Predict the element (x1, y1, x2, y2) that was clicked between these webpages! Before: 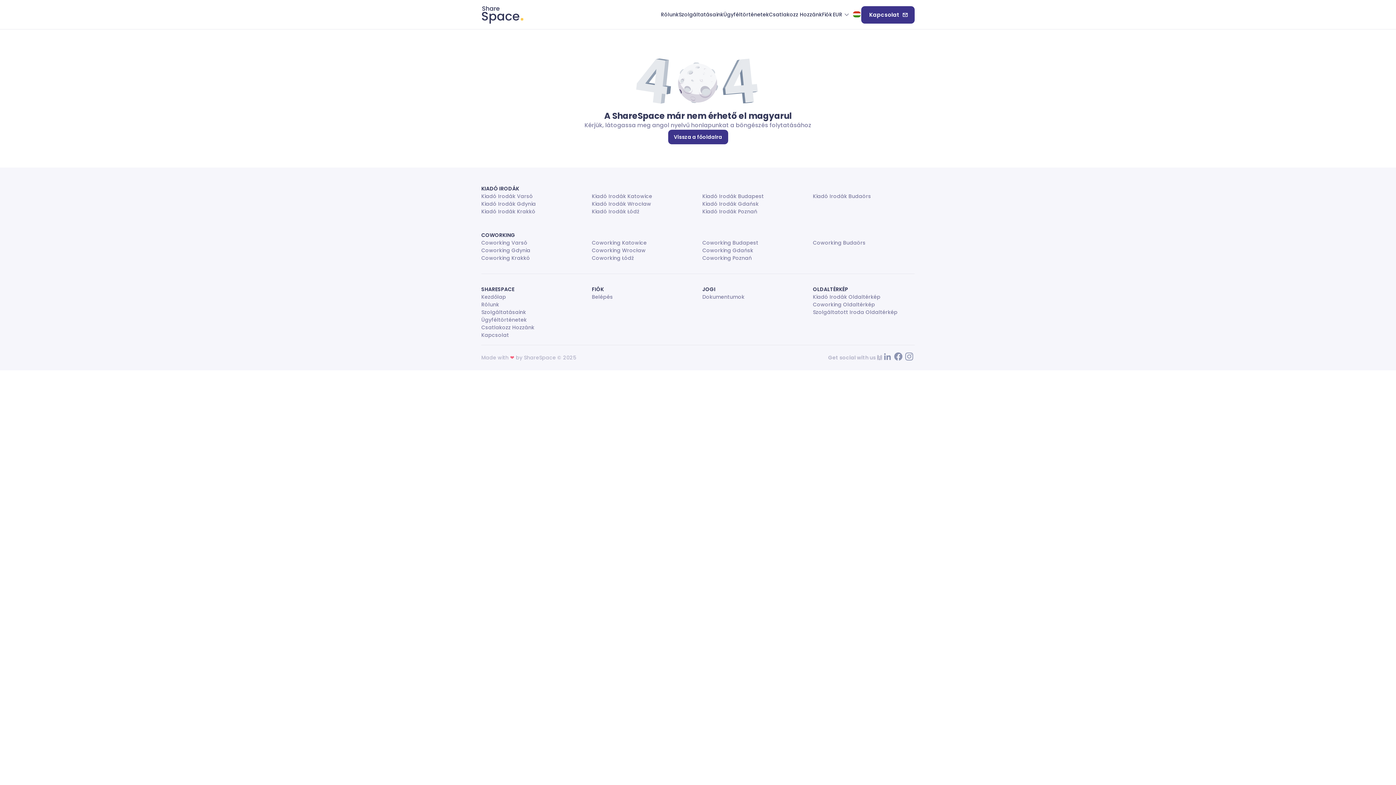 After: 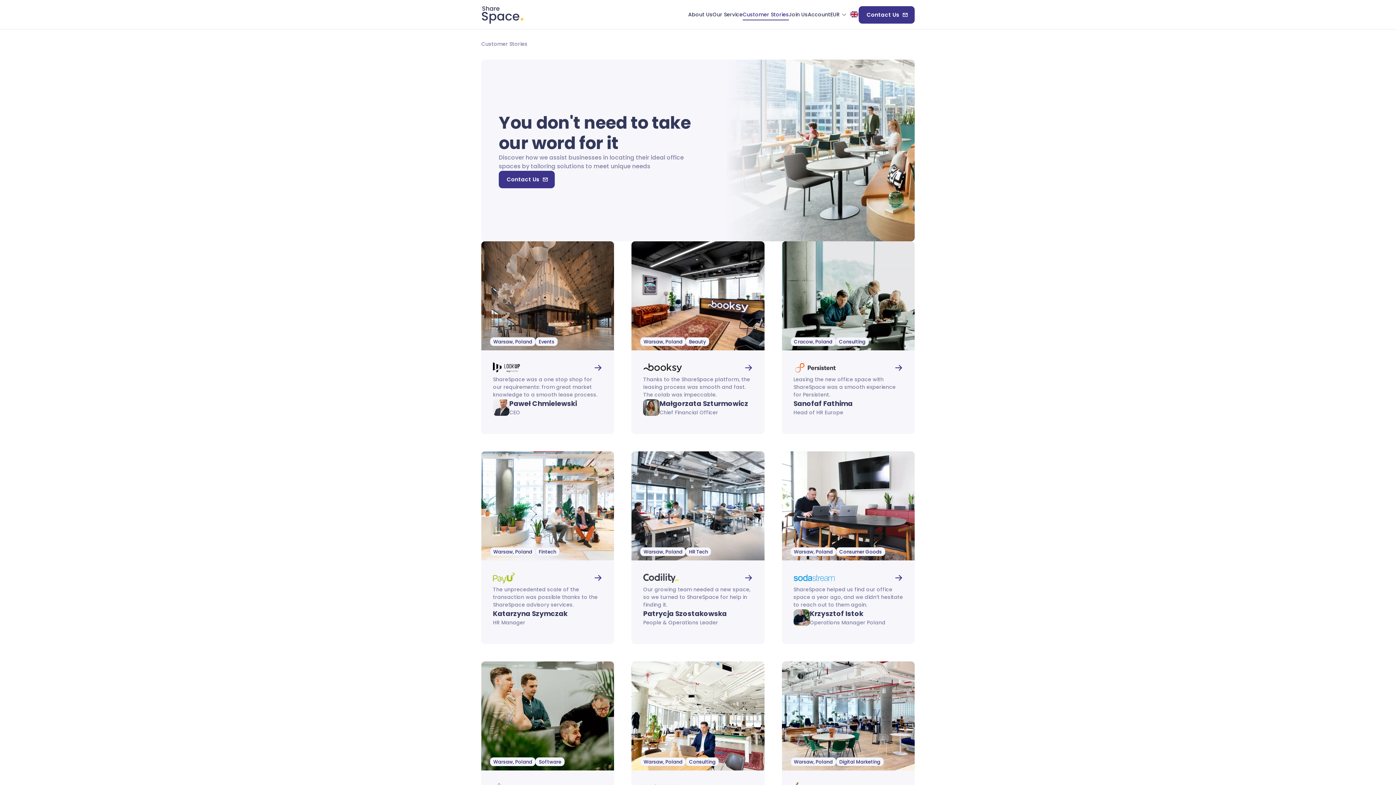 Action: bbox: (723, 9, 769, 20) label: Ügyféltörténetek